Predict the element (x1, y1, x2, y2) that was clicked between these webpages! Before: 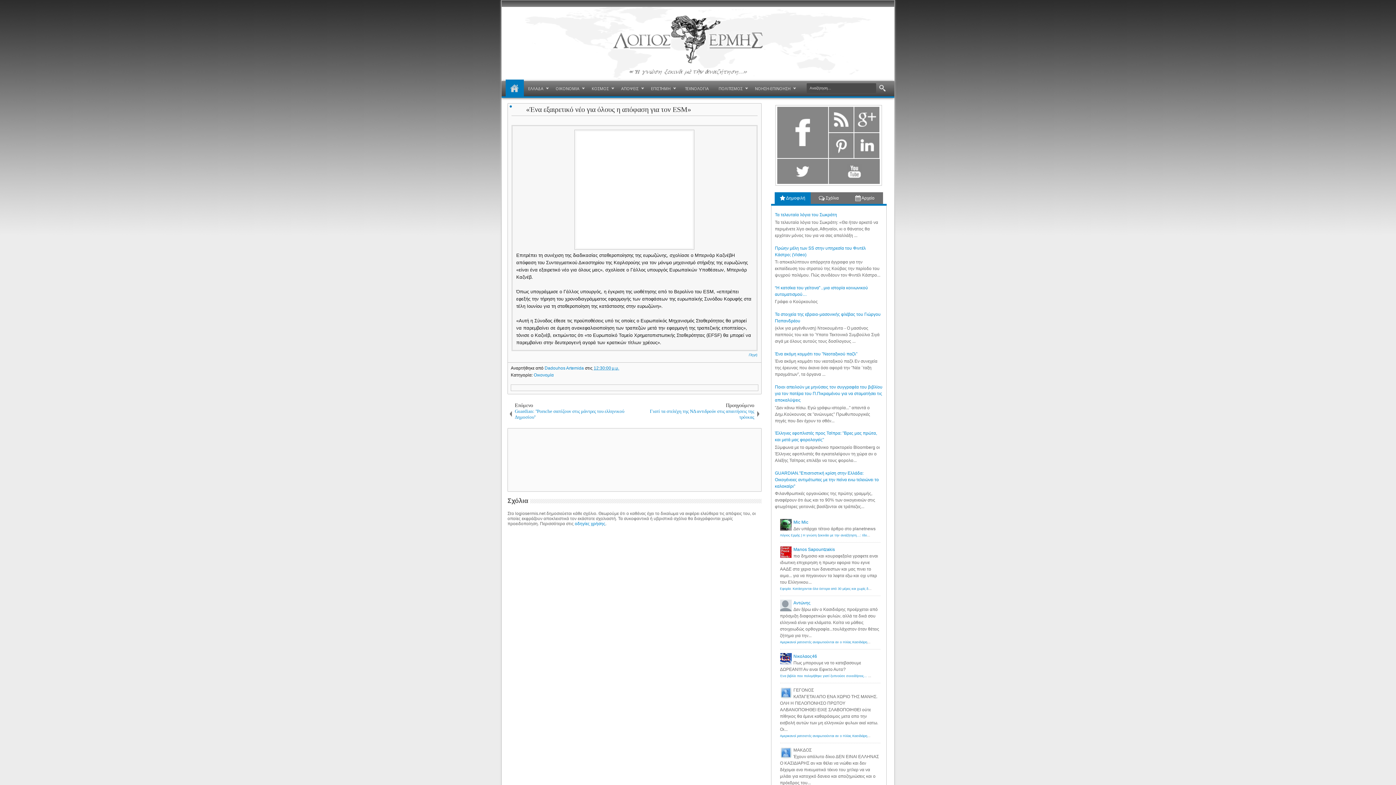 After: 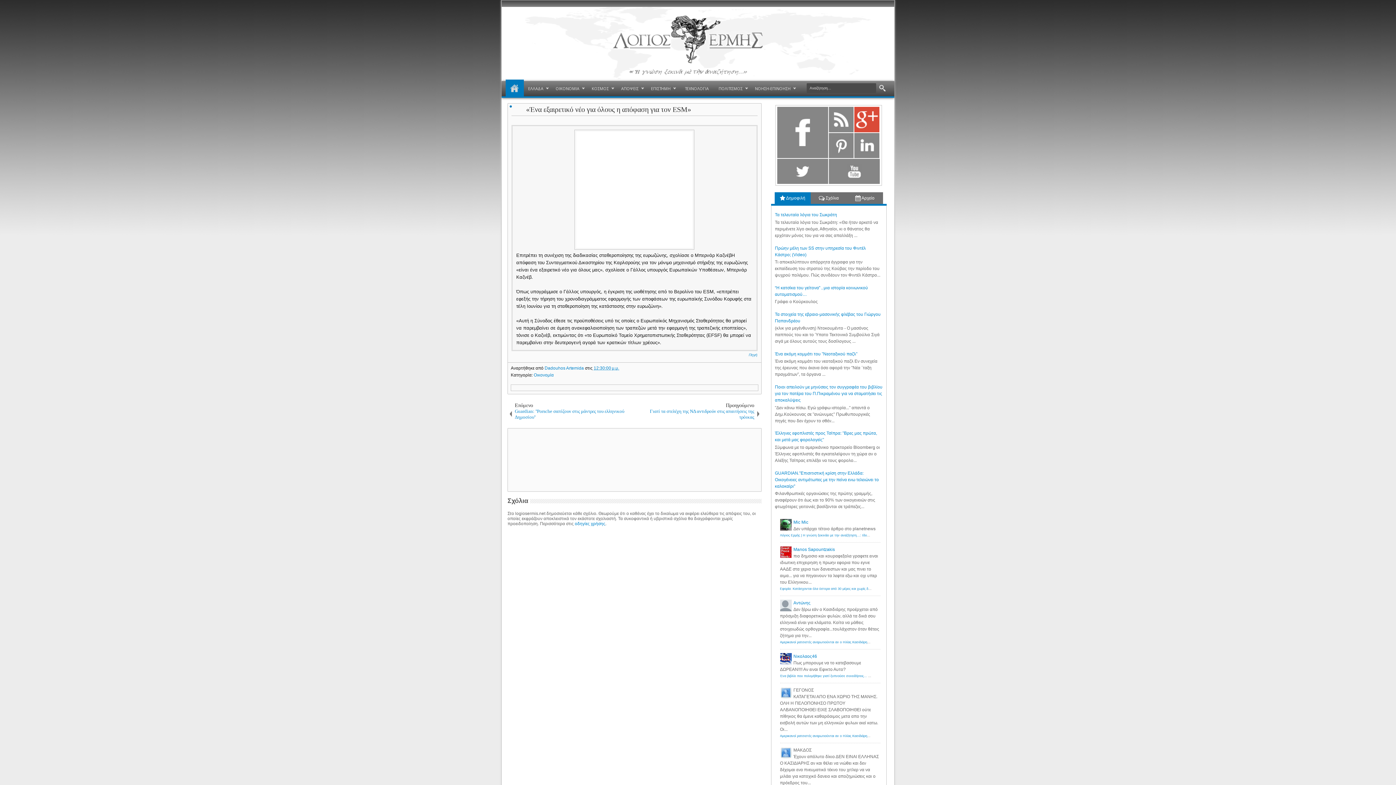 Action: bbox: (854, 106, 879, 132)